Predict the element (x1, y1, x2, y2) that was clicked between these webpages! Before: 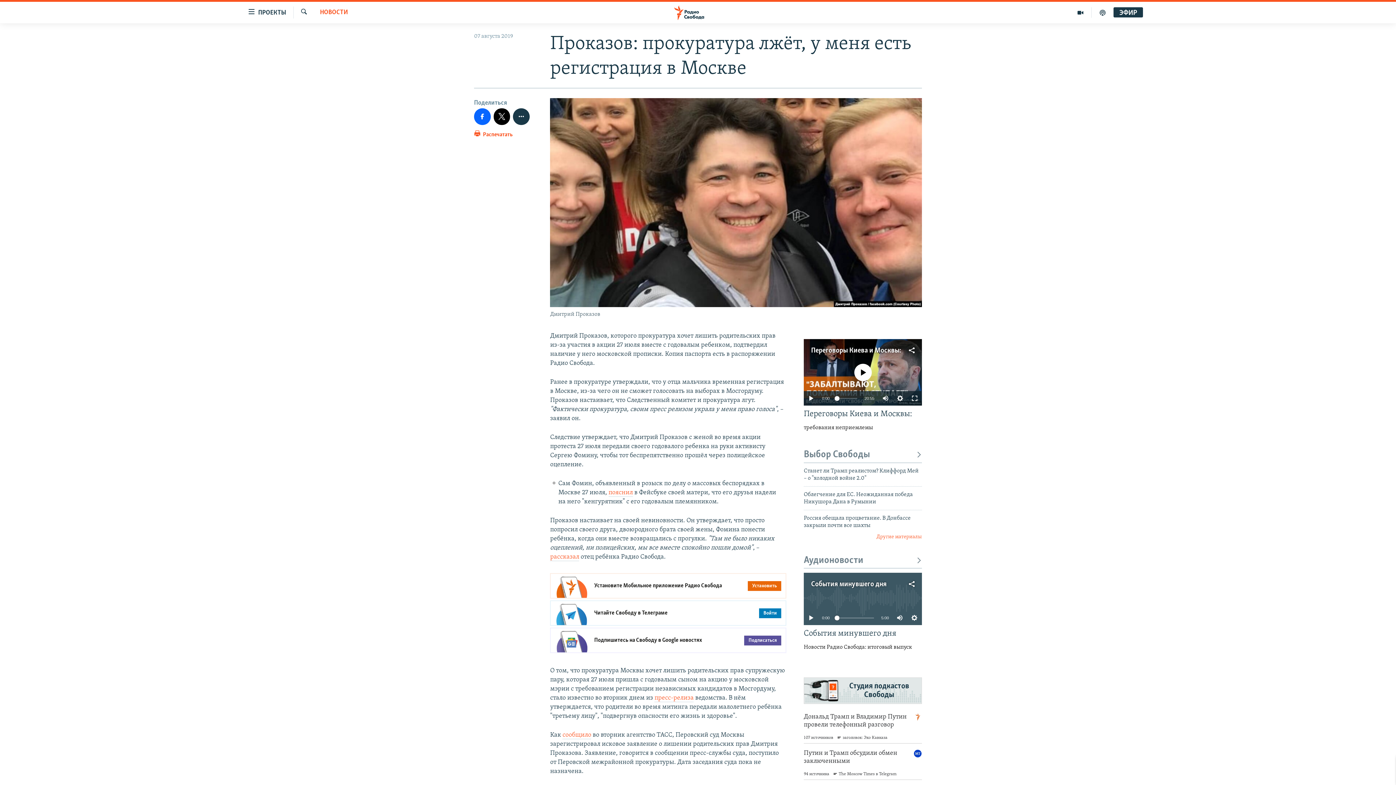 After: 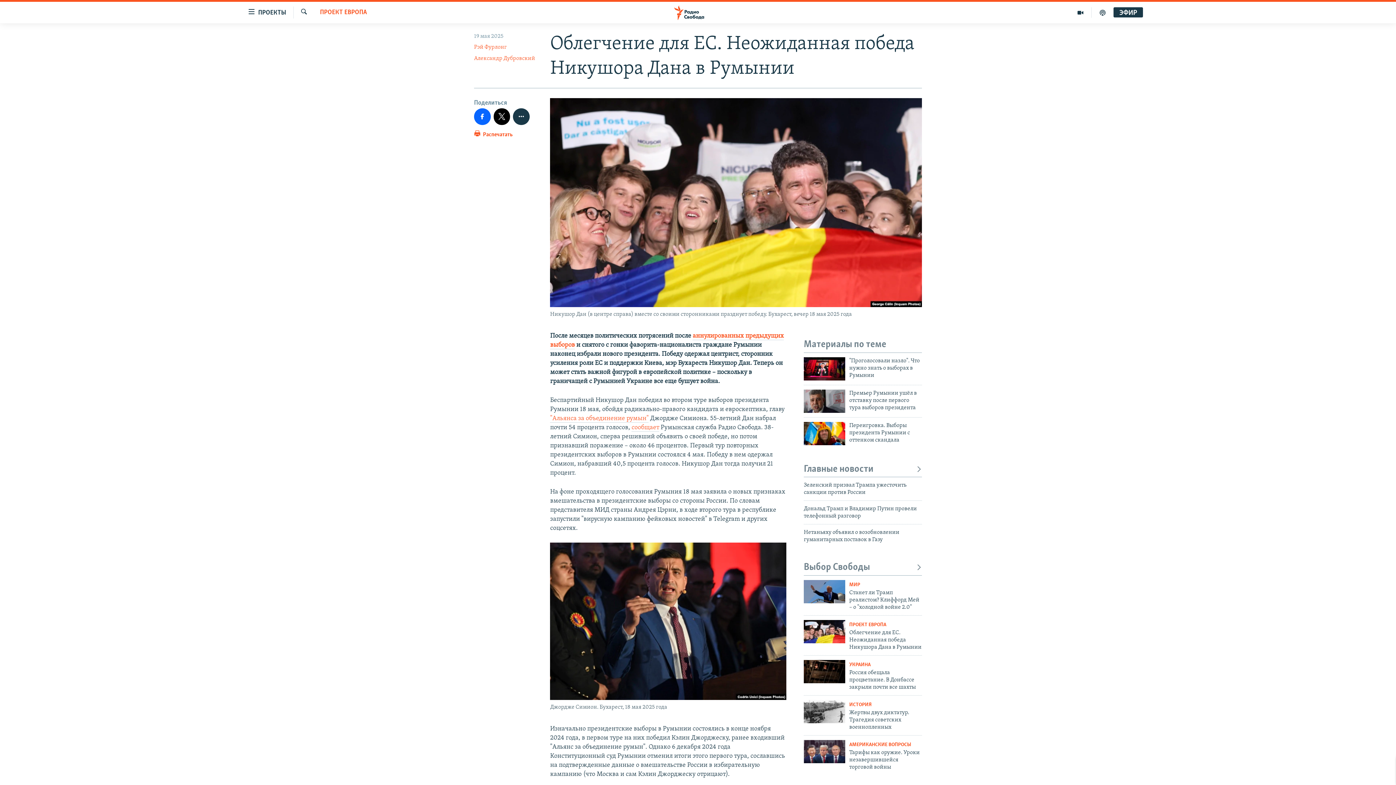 Action: label: Облегчение для ЕС. Неожиданная победа Никушора Дана в Румынии bbox: (804, 491, 922, 510)